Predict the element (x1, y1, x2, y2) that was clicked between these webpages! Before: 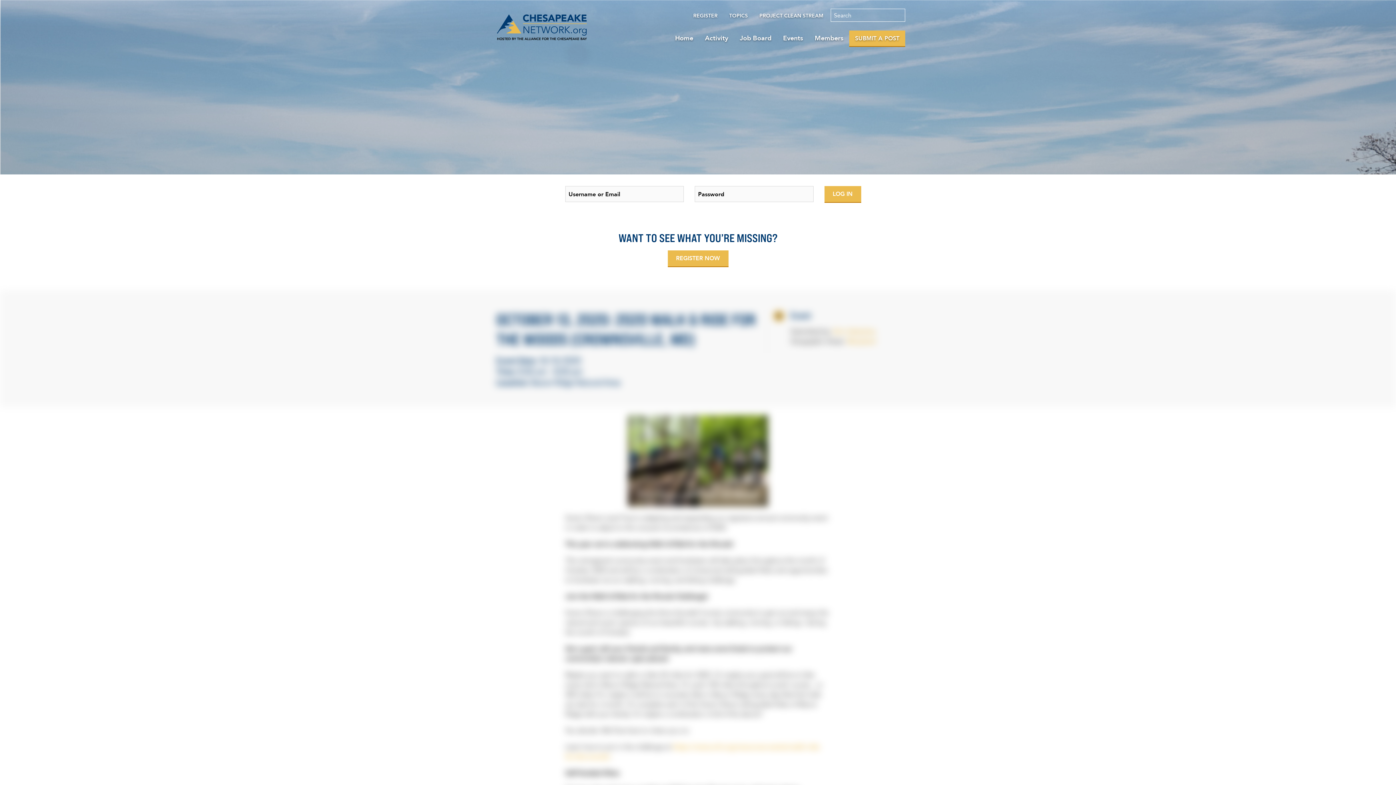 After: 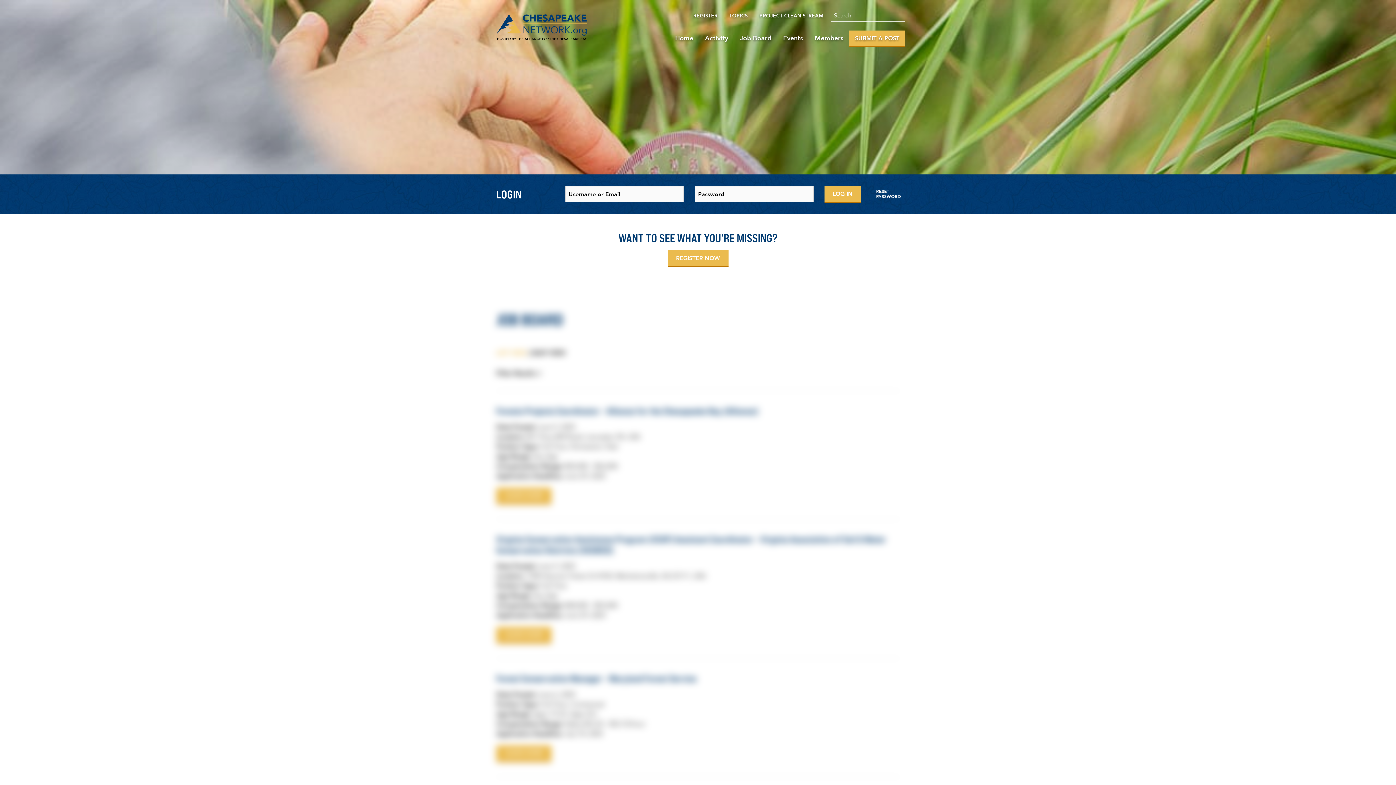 Action: label: Job Board bbox: (734, 30, 777, 46)